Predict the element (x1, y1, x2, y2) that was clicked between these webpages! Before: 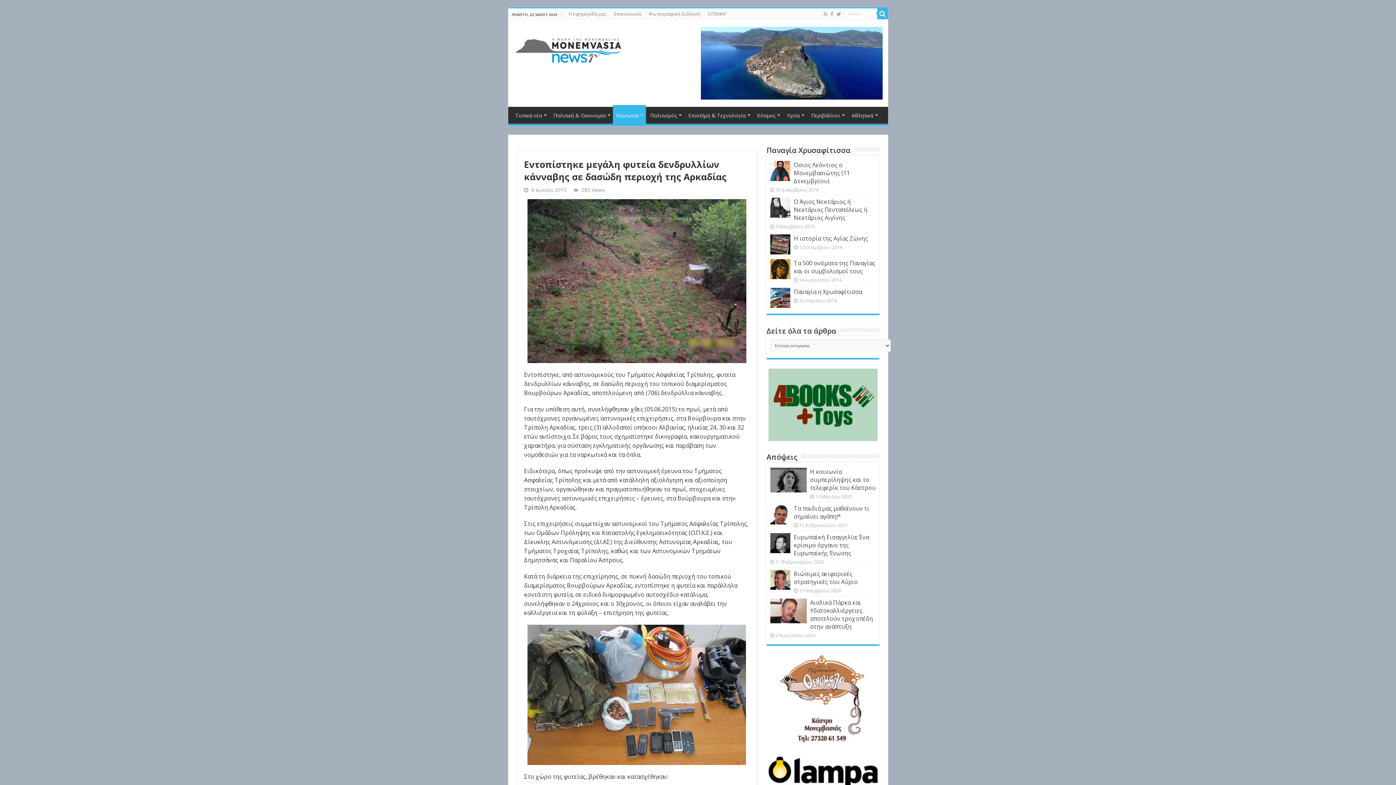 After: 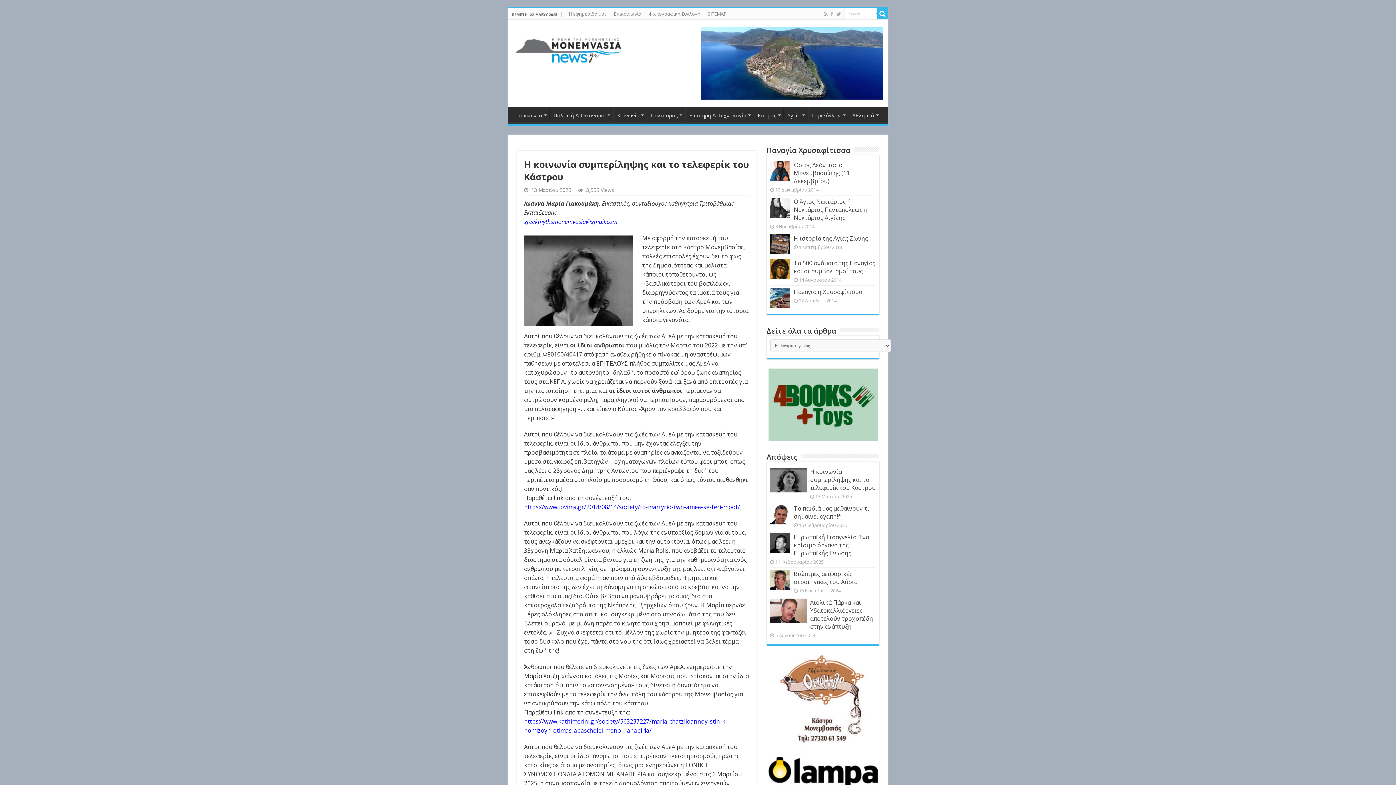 Action: bbox: (770, 468, 806, 492)